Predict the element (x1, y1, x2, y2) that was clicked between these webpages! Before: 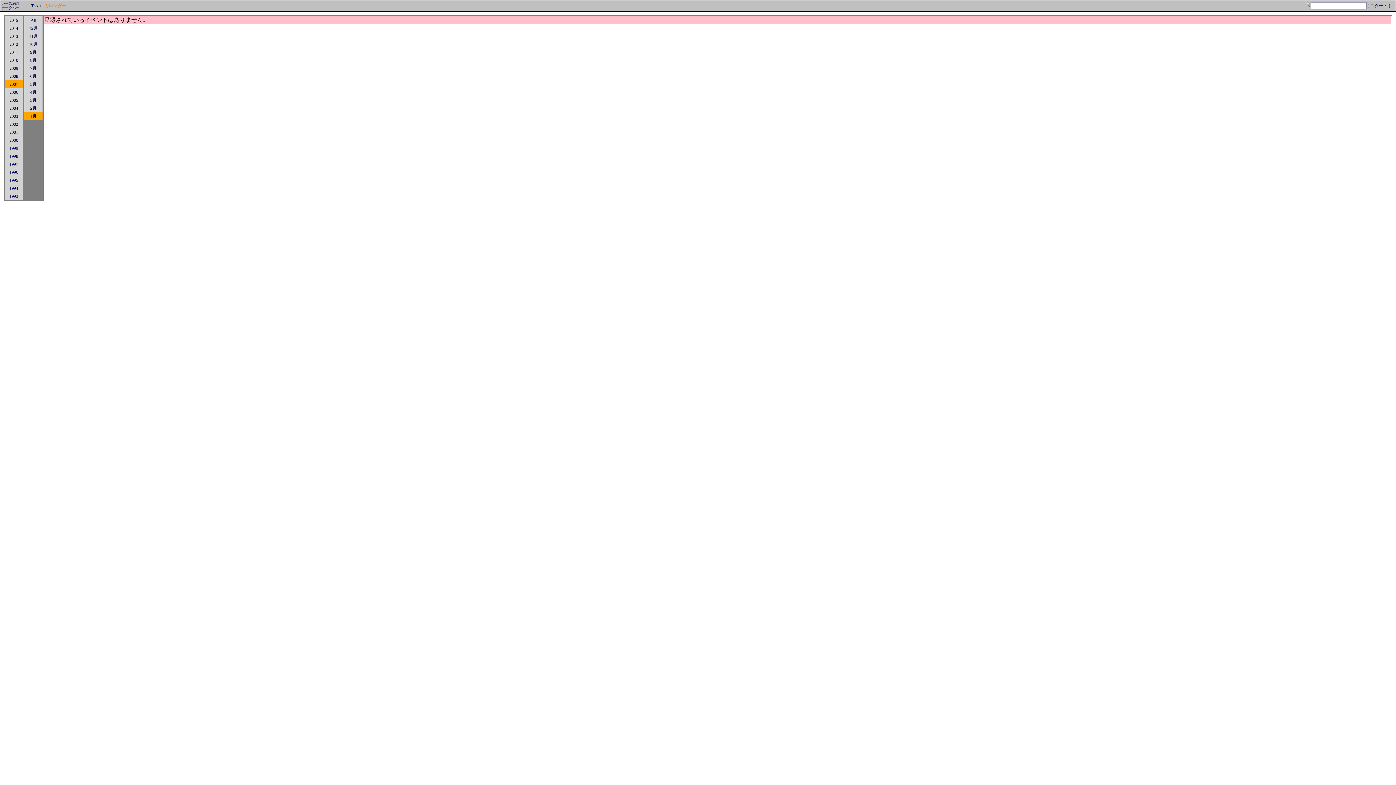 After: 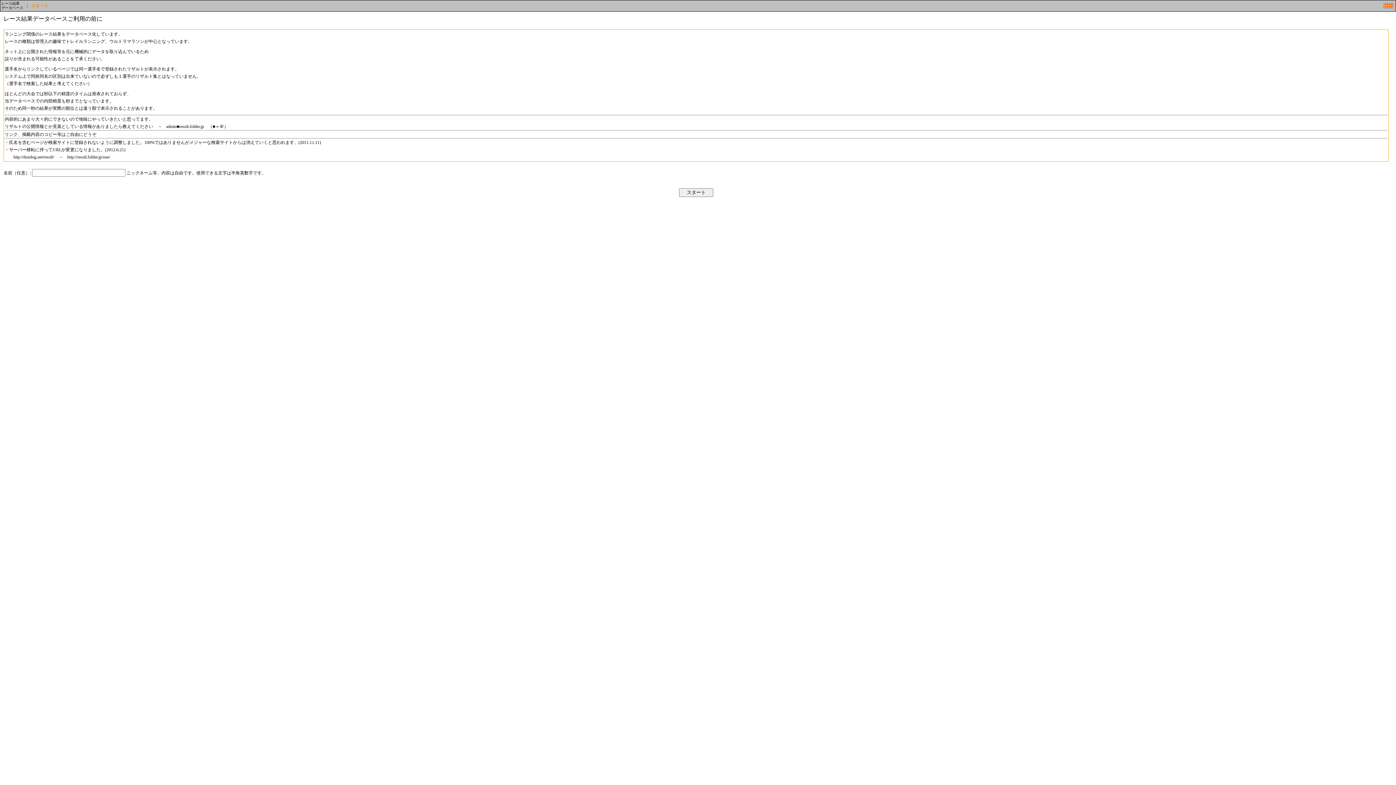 Action: bbox: (1, 1, 23, 9) label: レース結果
データベース